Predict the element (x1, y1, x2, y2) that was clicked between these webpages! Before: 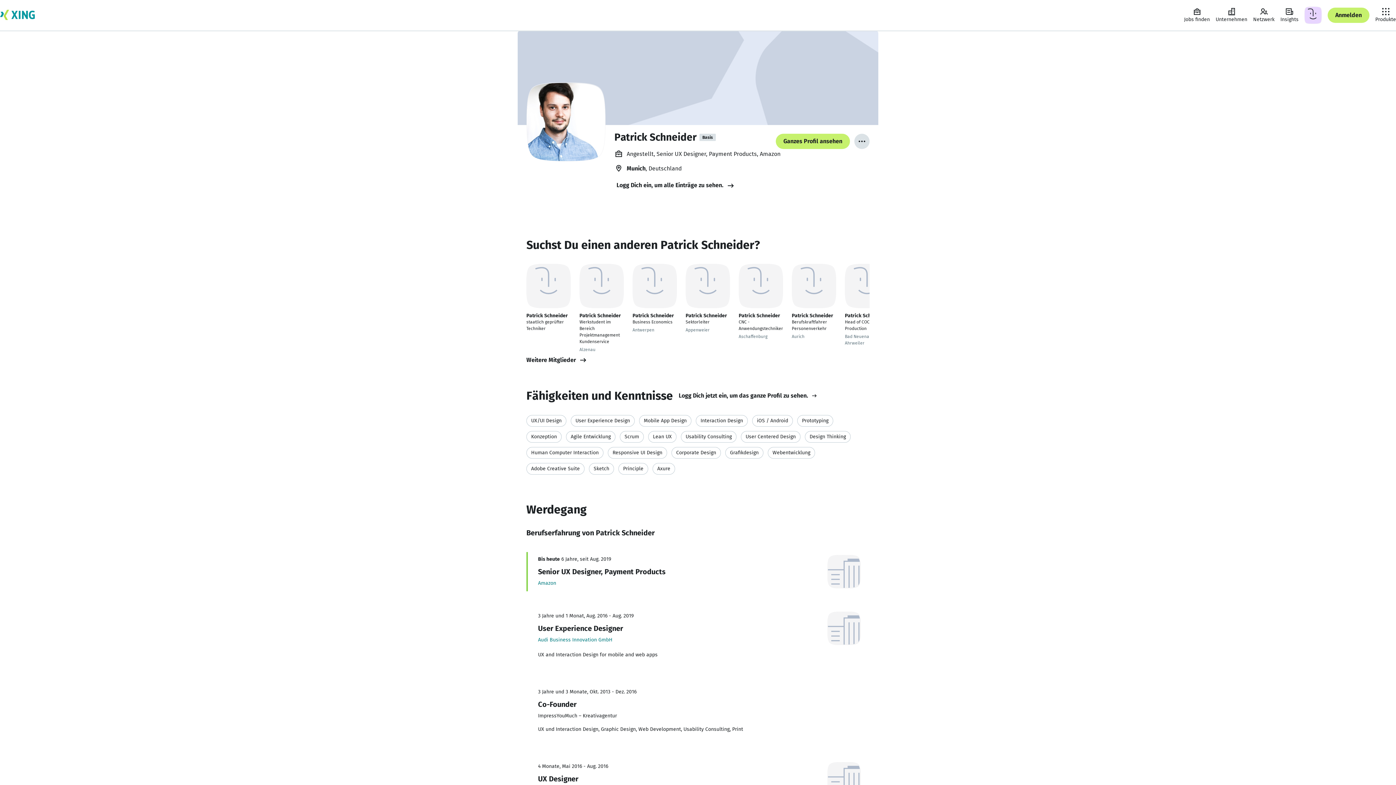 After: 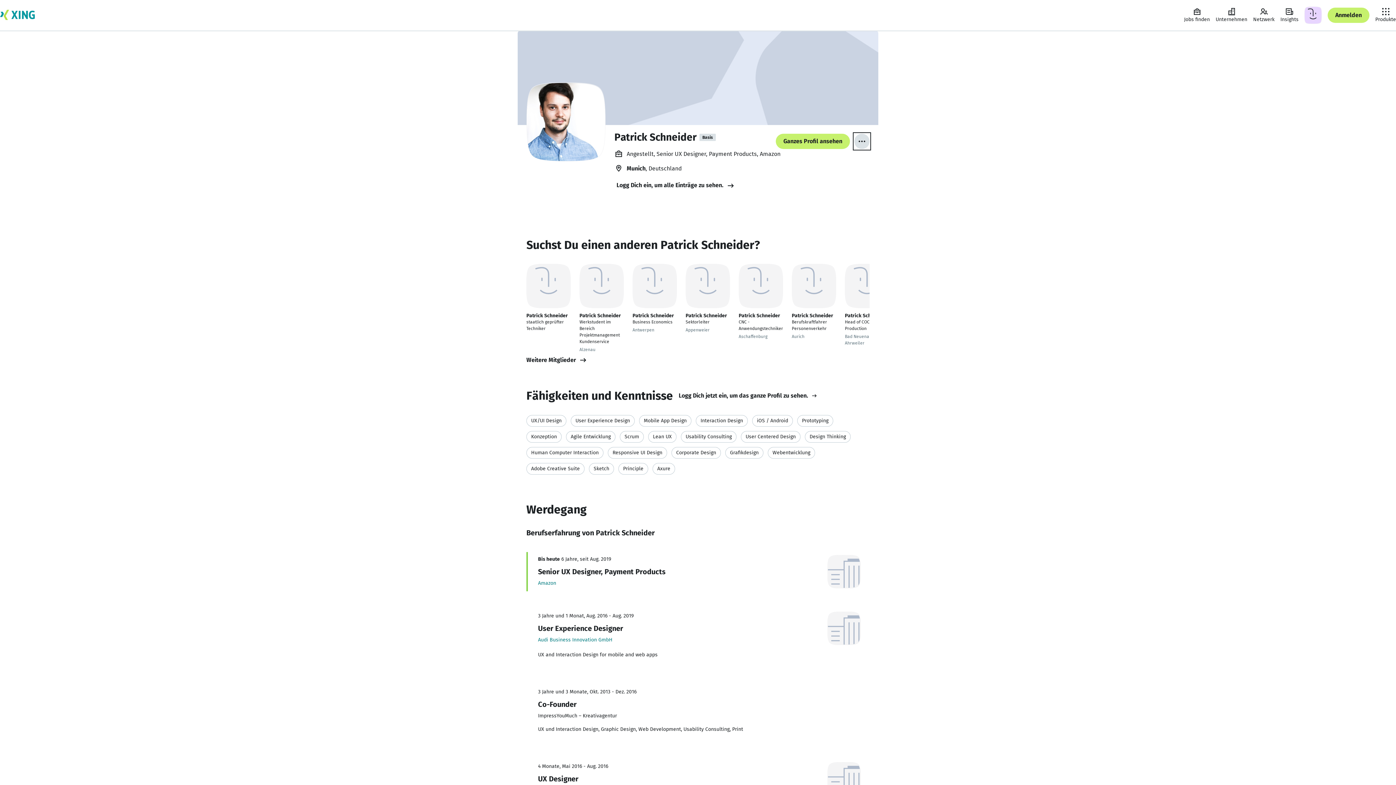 Action: label: Mehr bbox: (854, 133, 869, 149)